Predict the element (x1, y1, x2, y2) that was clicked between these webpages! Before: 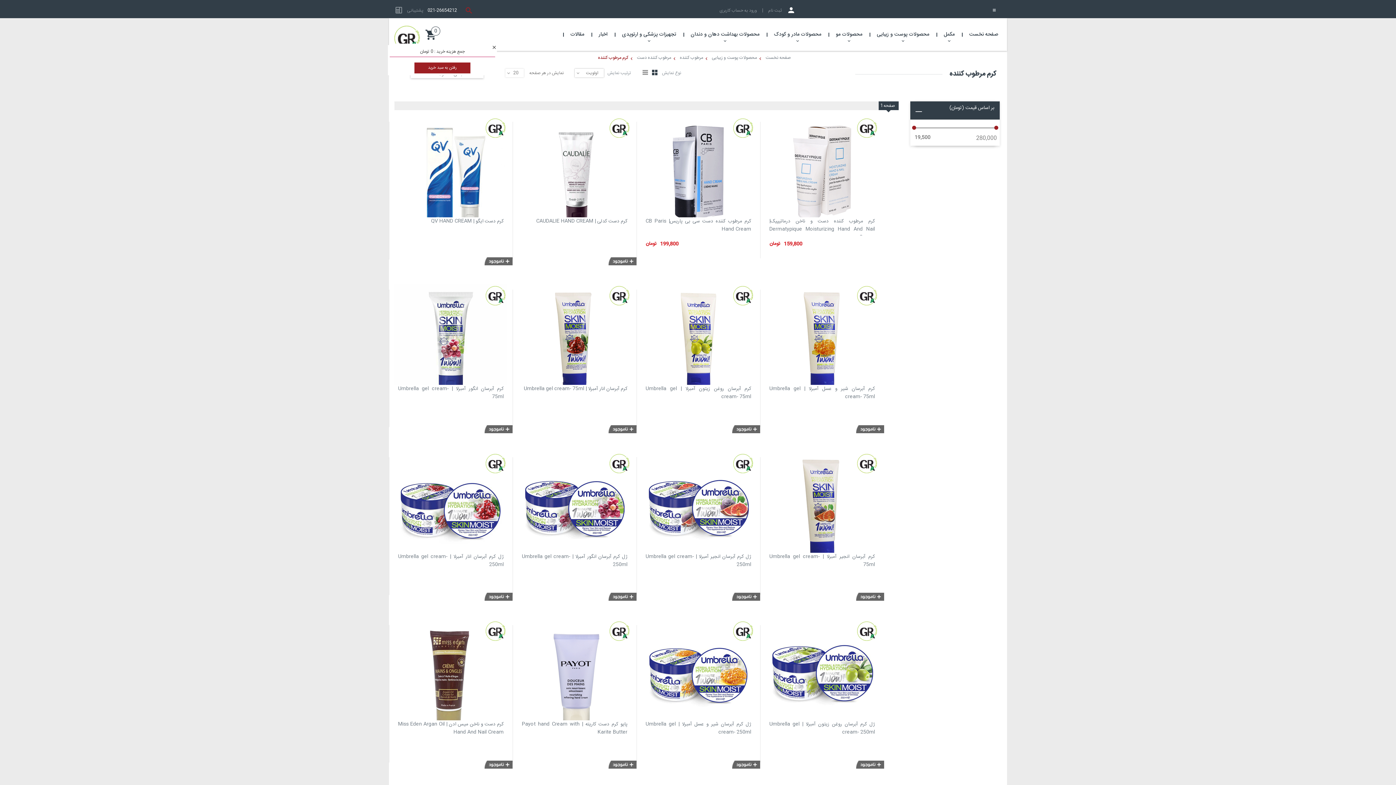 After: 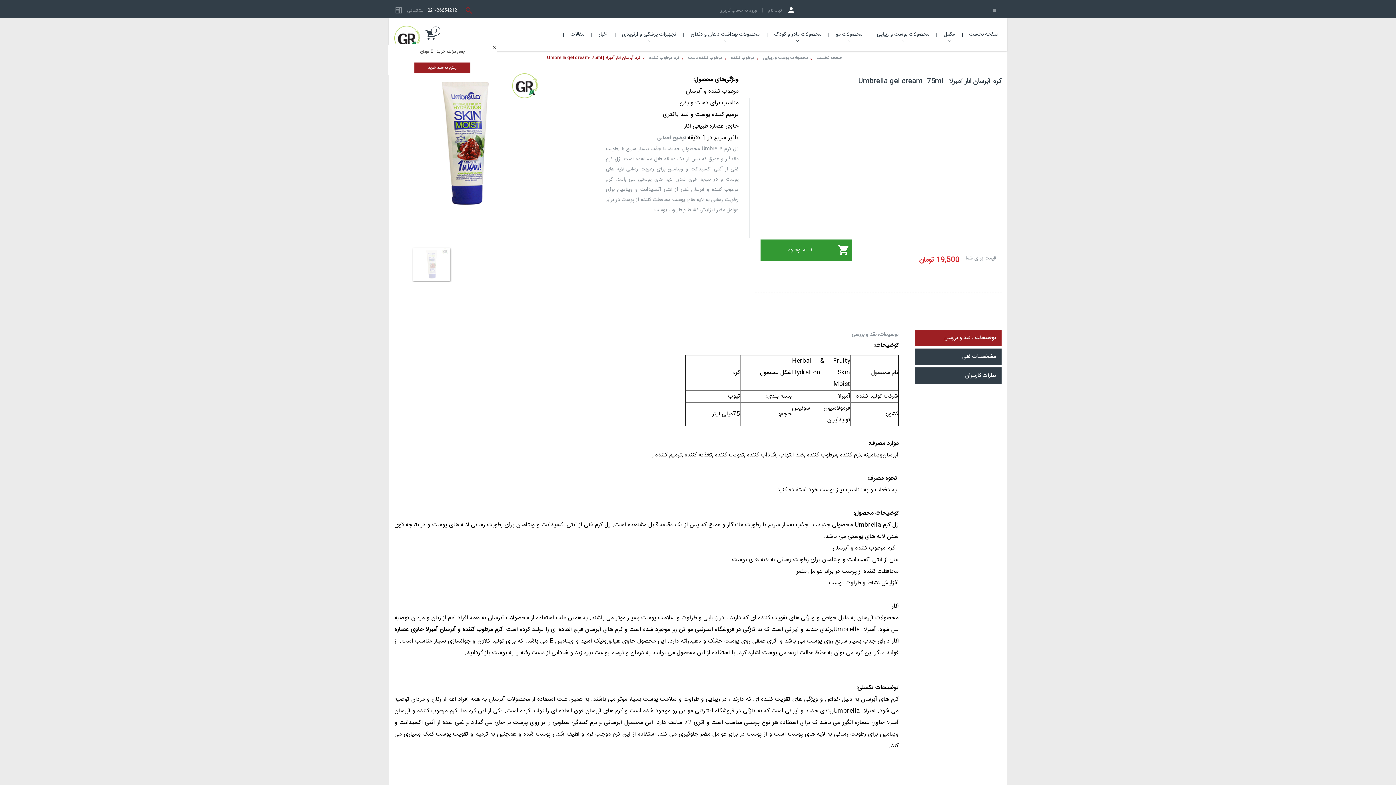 Action: bbox: (557, 418, 572, 432)